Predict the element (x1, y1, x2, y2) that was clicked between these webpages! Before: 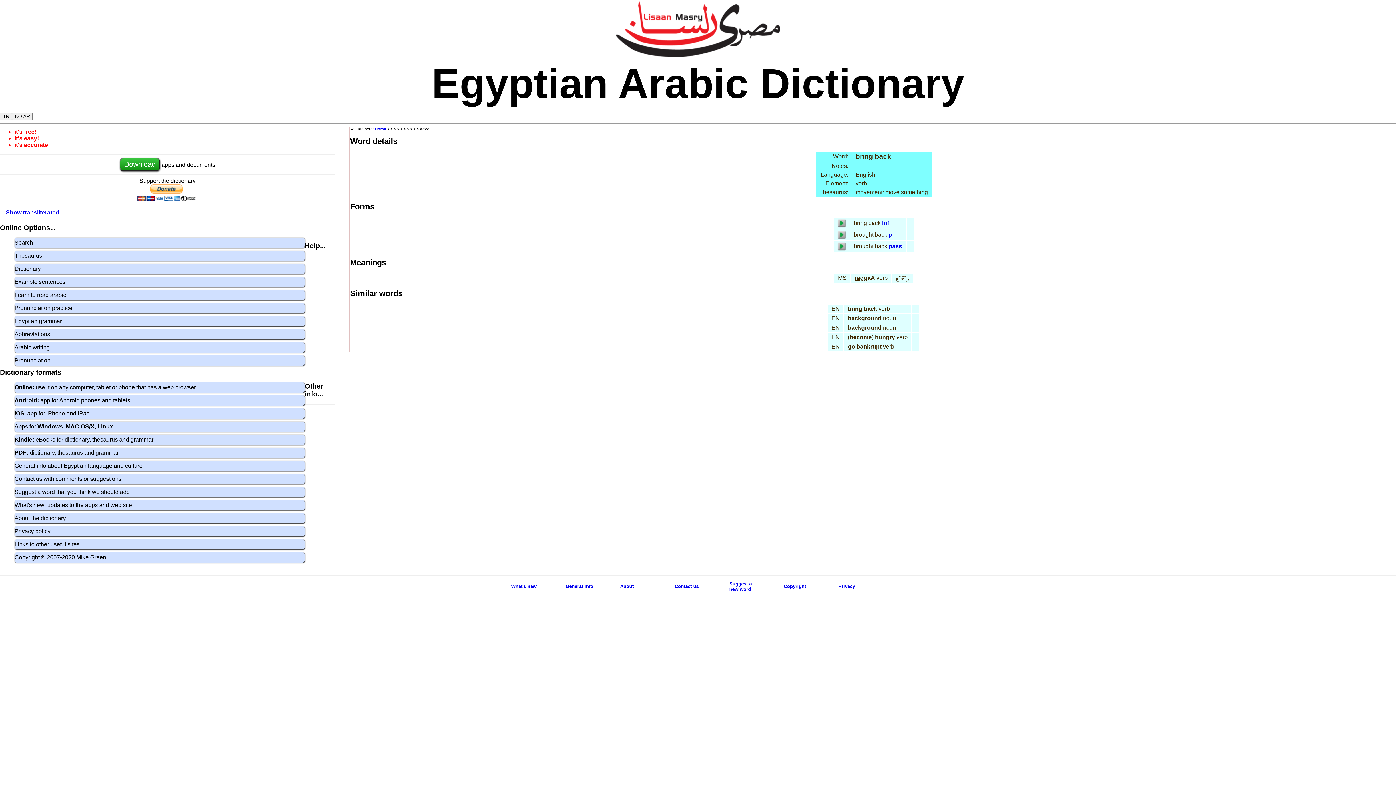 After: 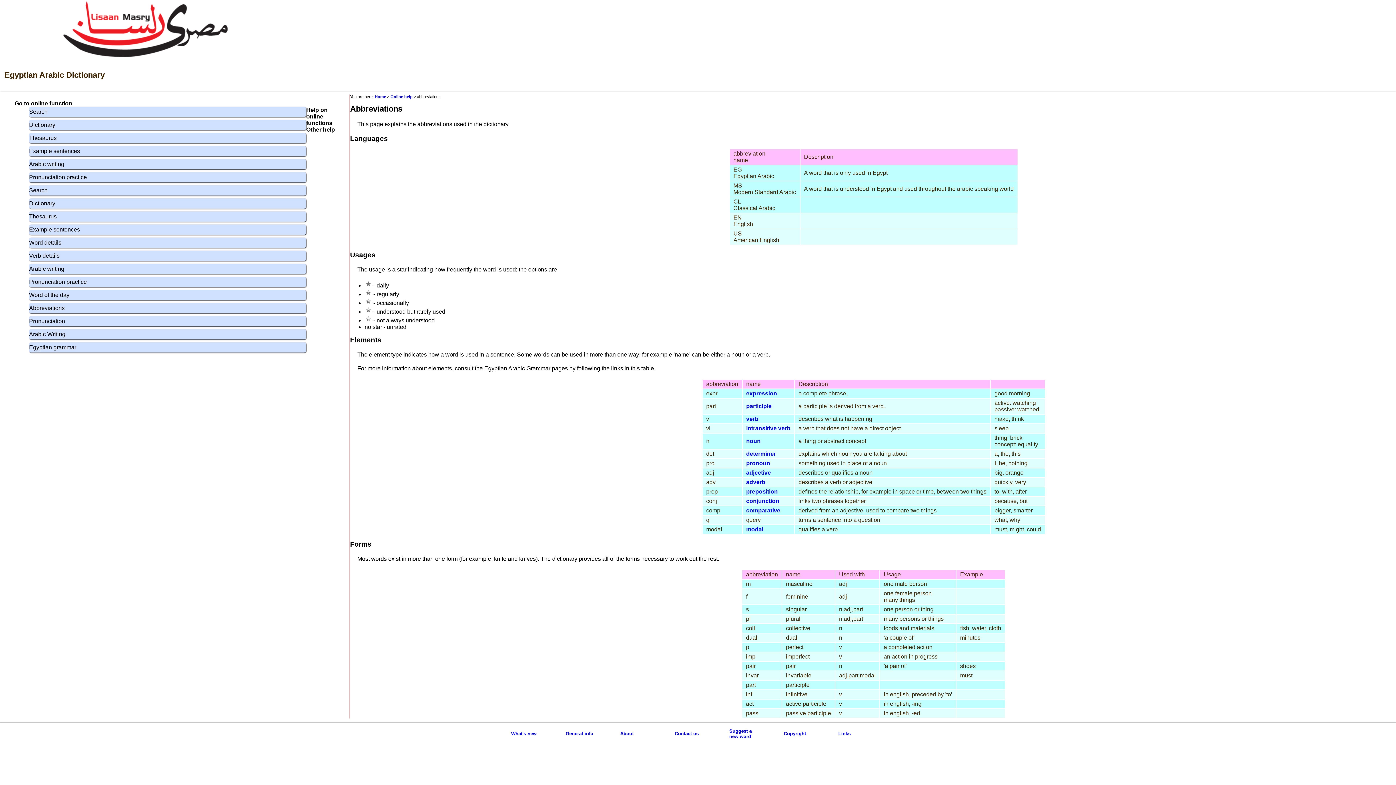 Action: bbox: (888, 243, 902, 249) label: pass